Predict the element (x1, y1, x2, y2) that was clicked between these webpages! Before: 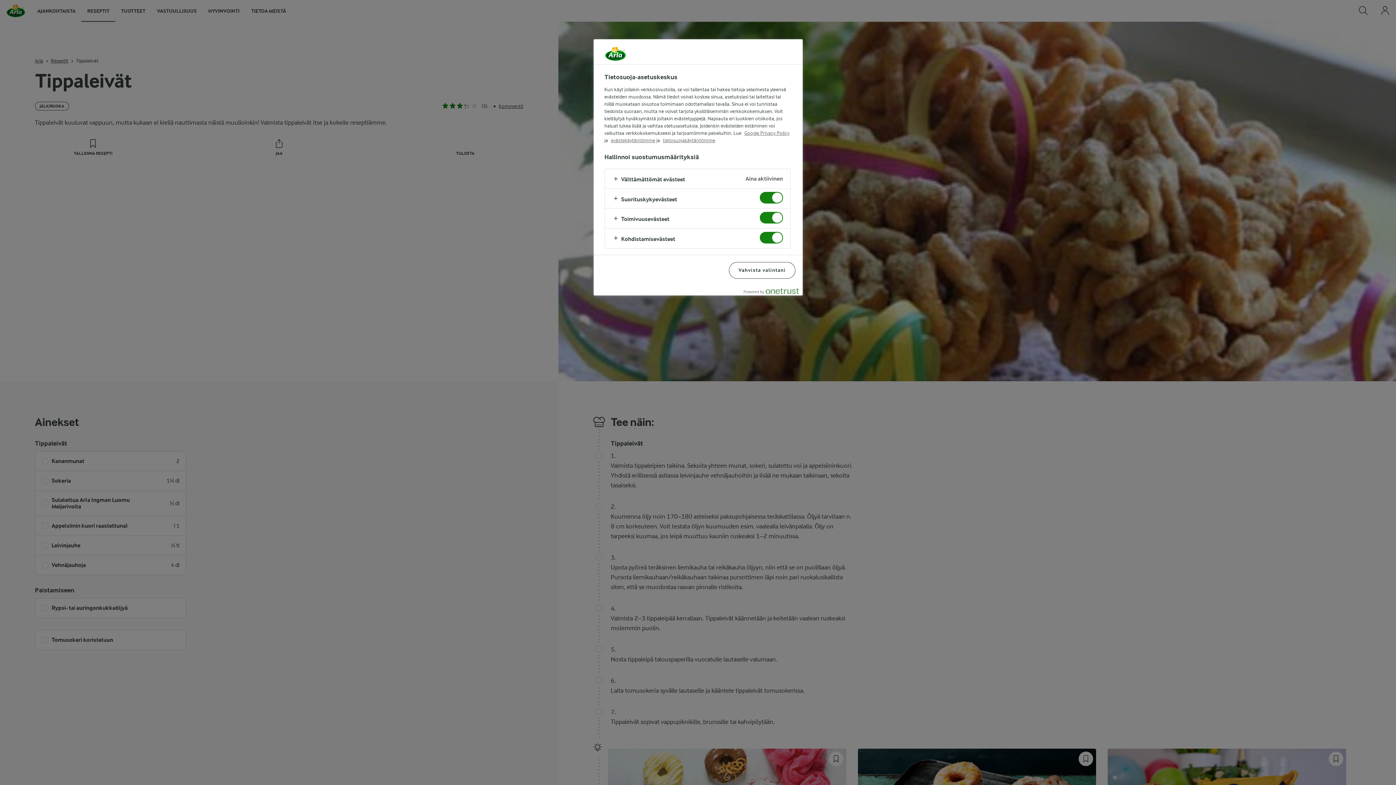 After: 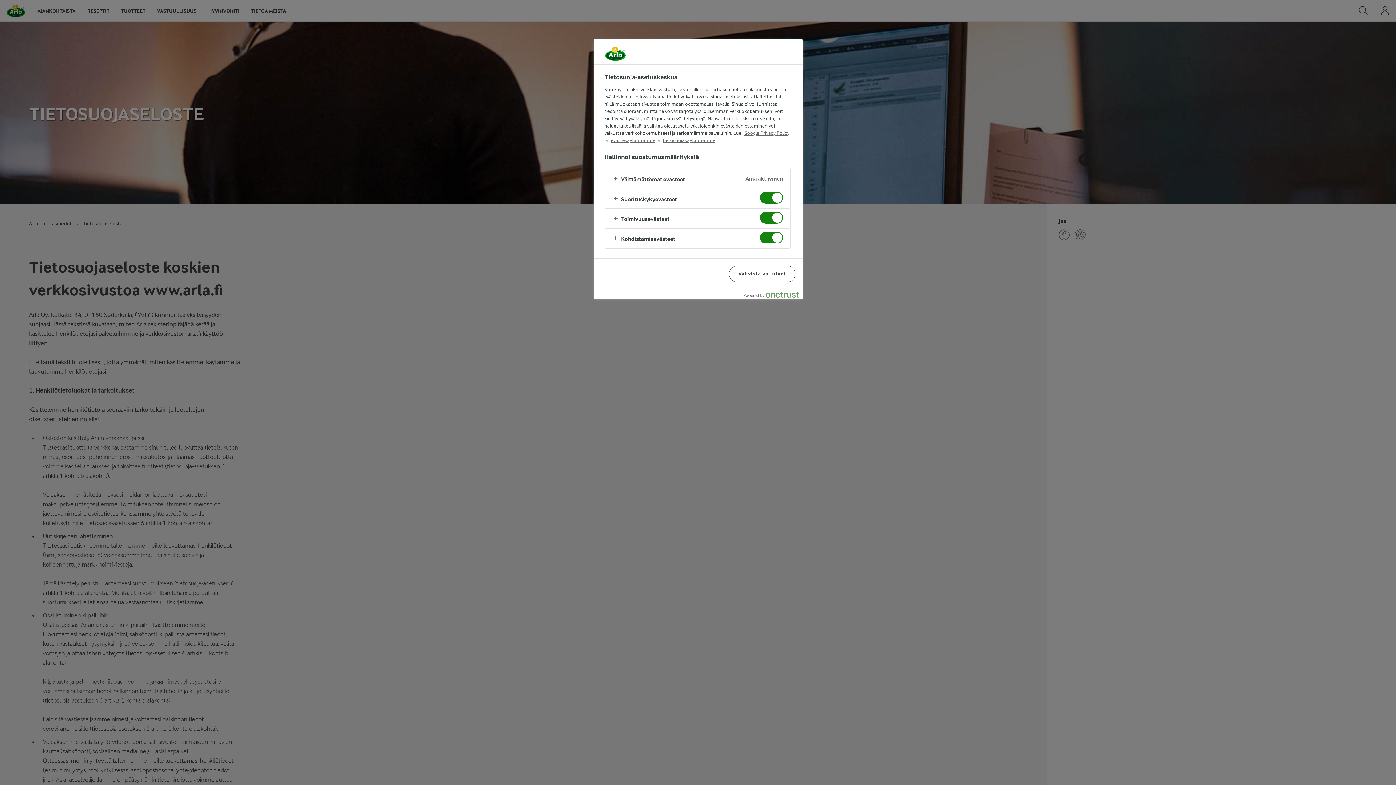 Action: label: tietosuojakäytäntömme bbox: (663, 137, 715, 143)